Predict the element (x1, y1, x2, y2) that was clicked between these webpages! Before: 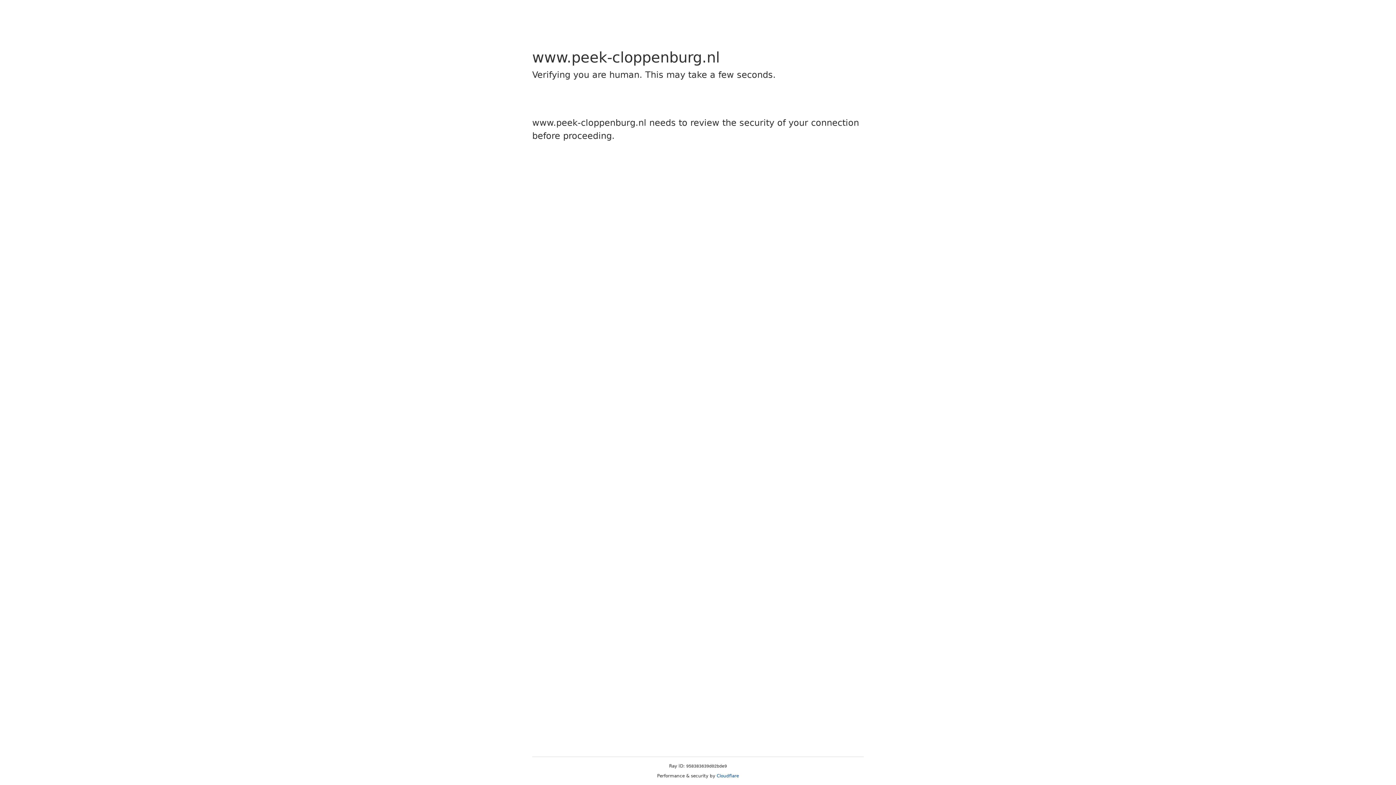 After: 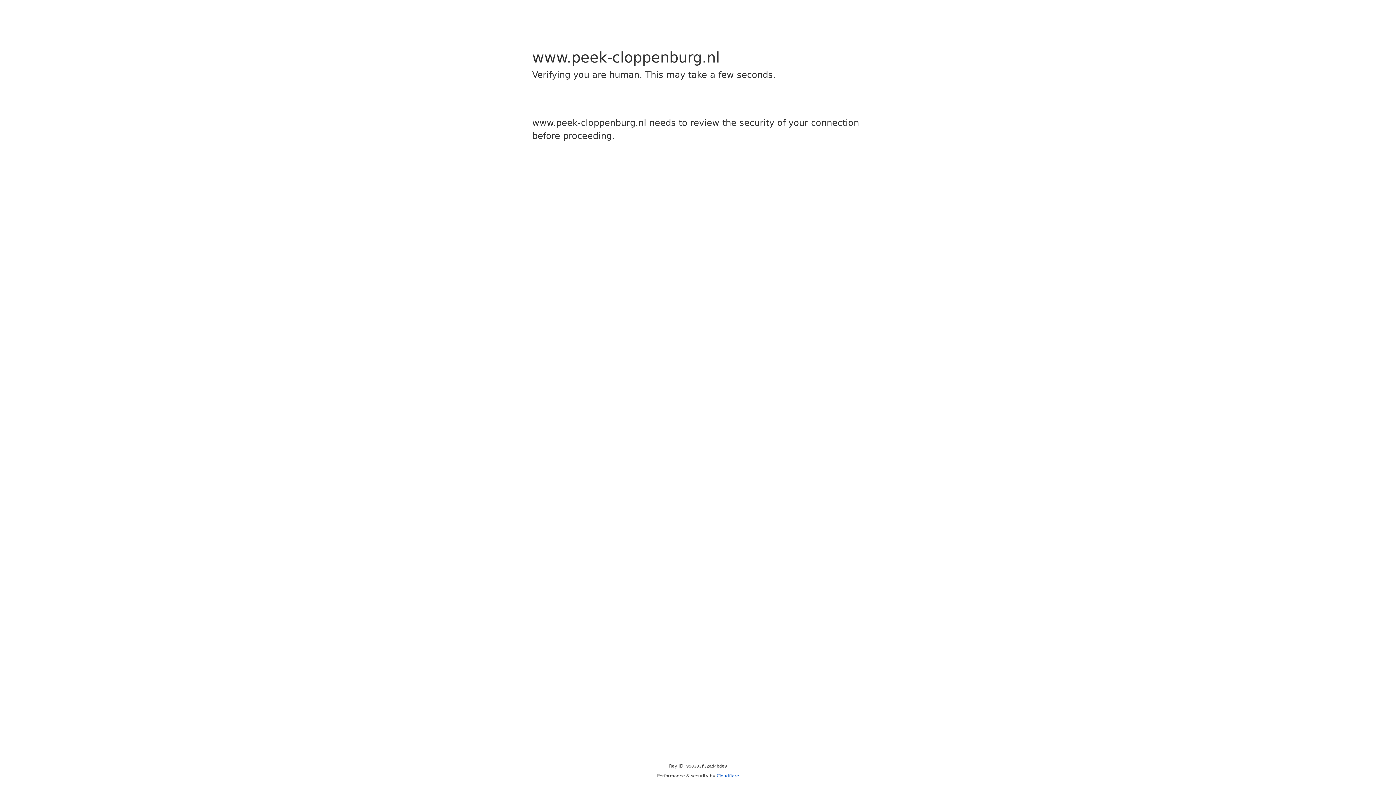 Action: label: Cloudflare bbox: (716, 773, 739, 778)